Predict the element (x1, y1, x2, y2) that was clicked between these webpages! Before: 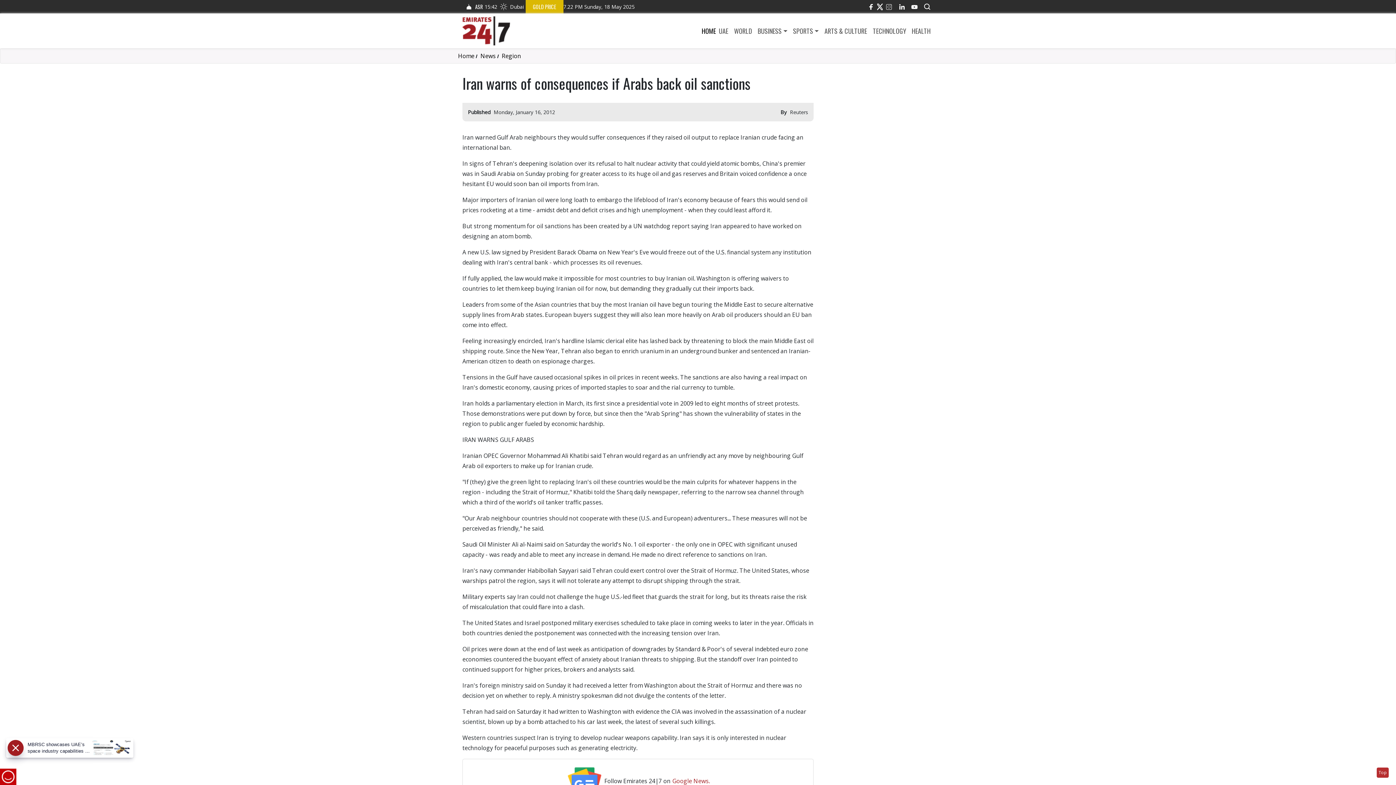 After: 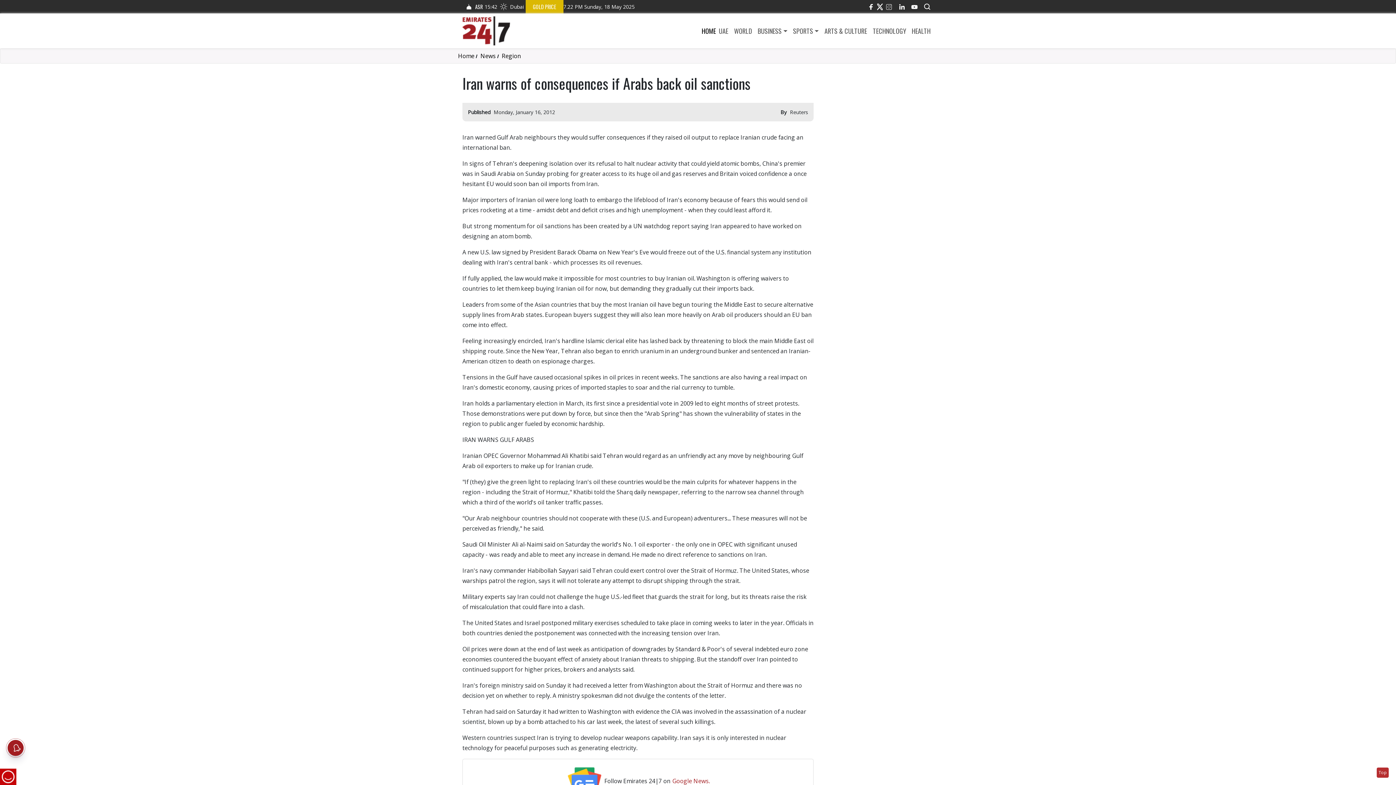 Action: label: LinkedIn bbox: (895, 0, 908, 13)